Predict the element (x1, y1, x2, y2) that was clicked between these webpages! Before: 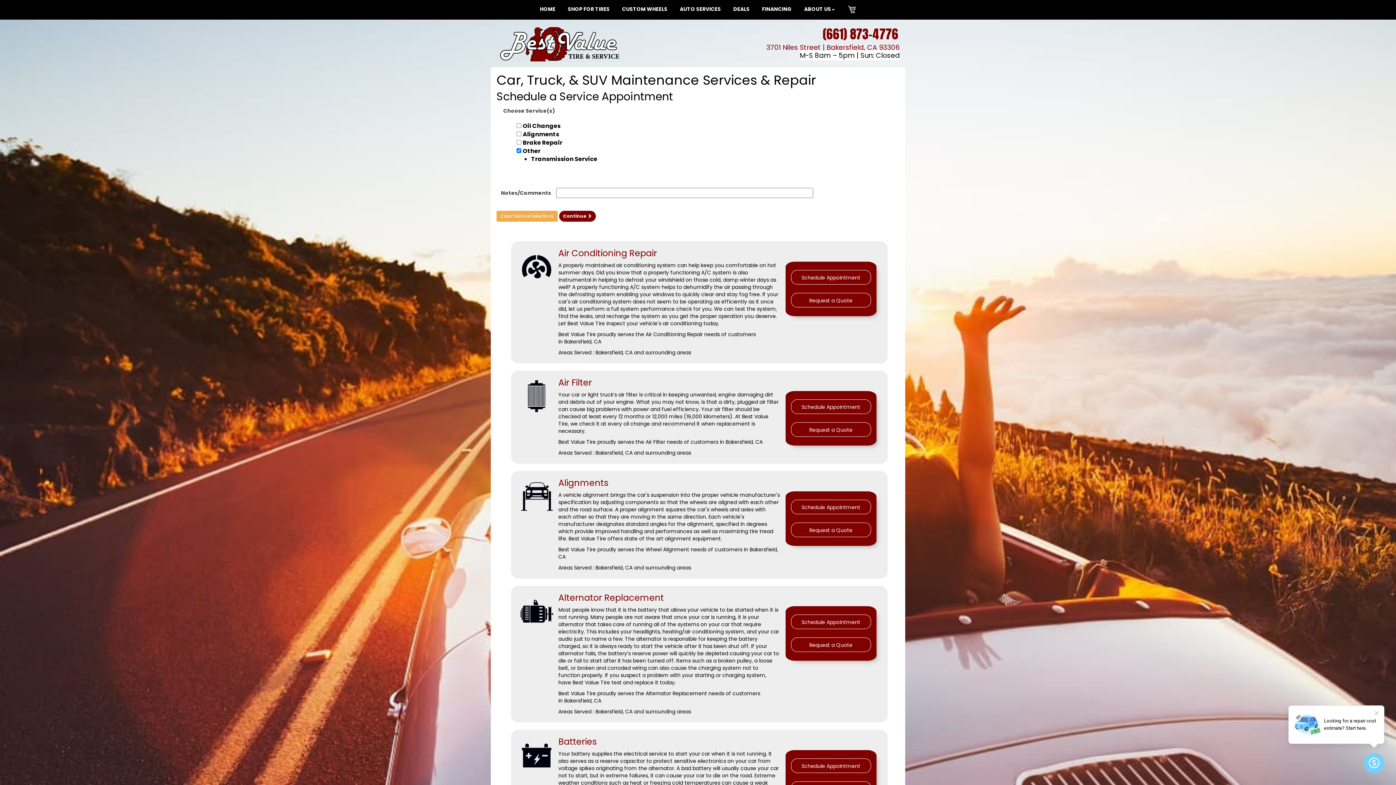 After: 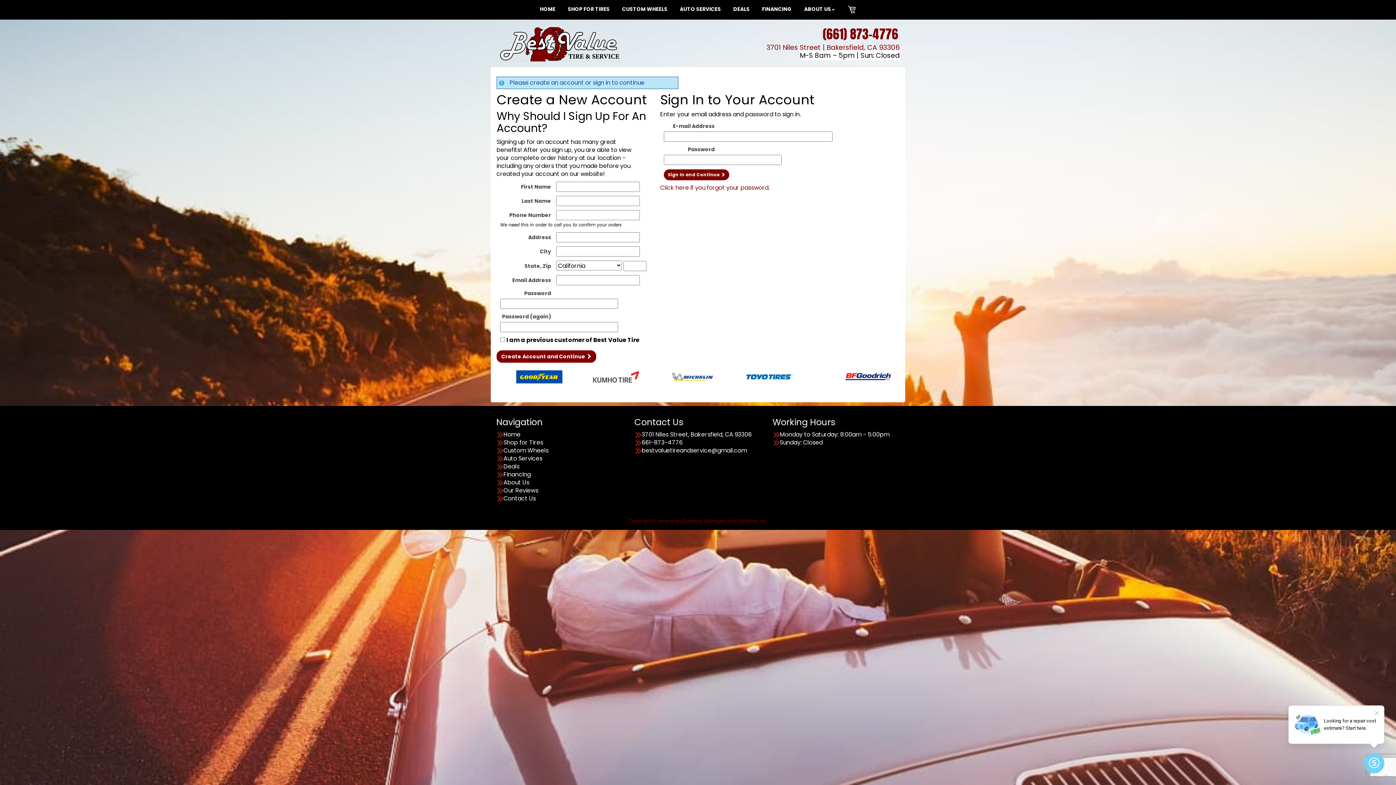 Action: bbox: (559, 211, 596, 221) label: Continue 